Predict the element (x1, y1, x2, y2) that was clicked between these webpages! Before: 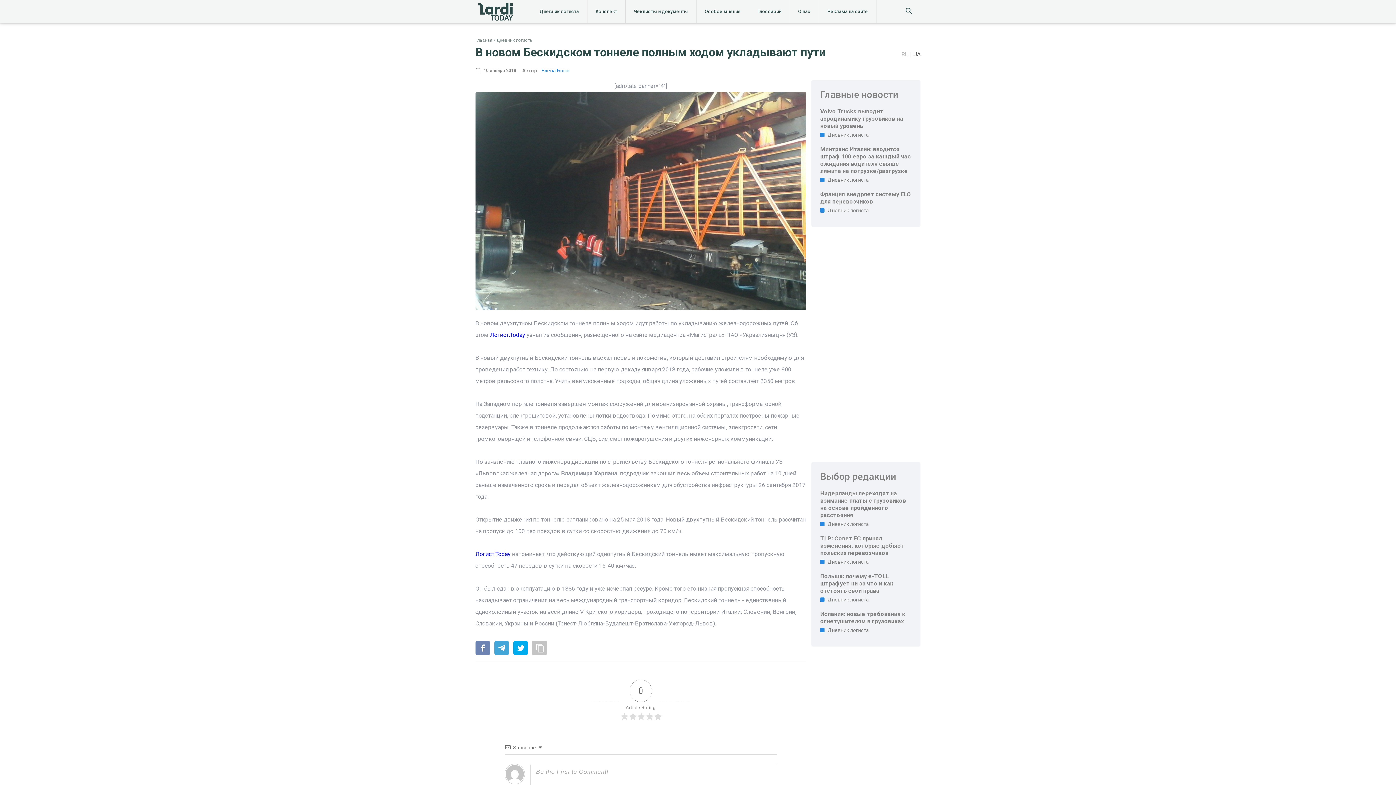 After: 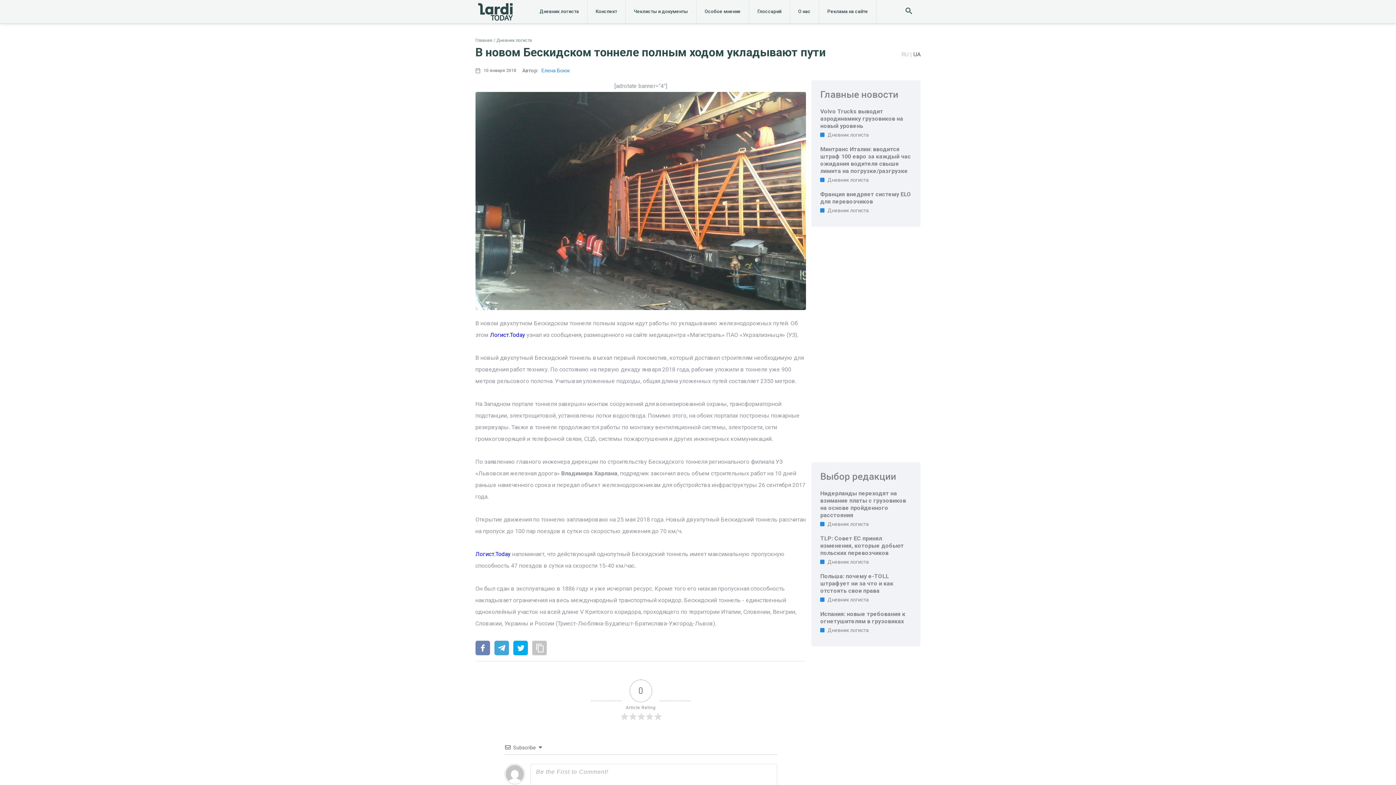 Action: bbox: (532, 641, 546, 657)